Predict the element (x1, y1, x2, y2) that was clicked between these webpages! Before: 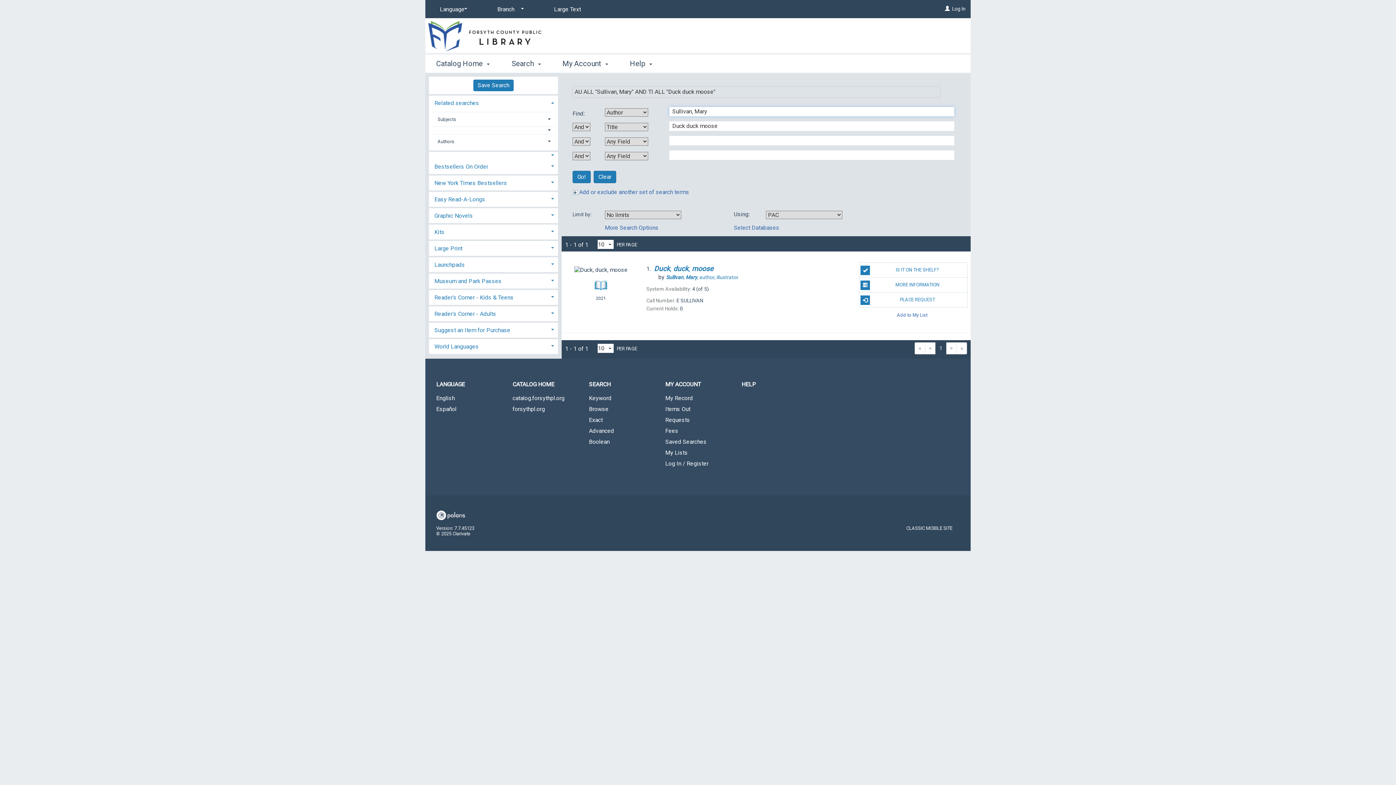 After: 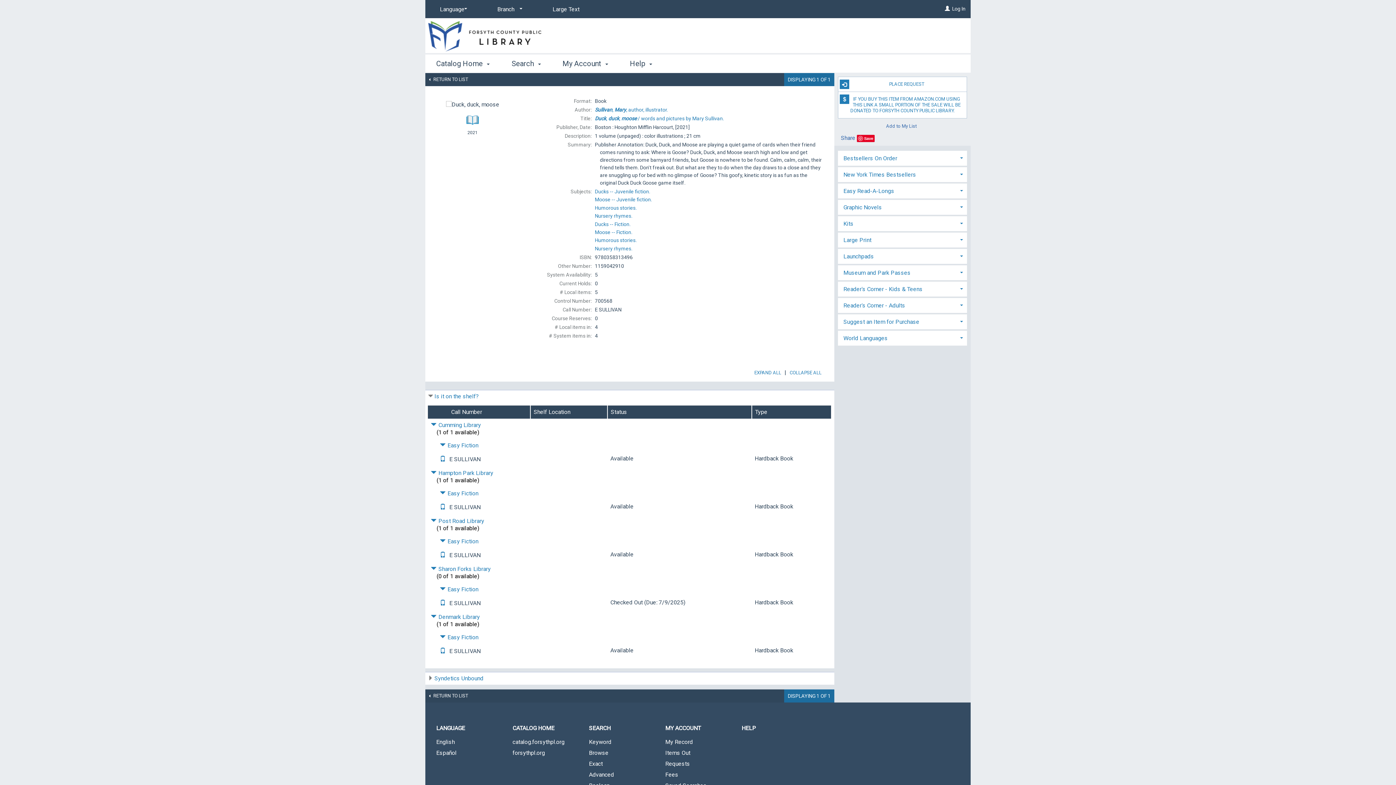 Action: bbox: (654, 264, 713, 273) label: Duck, duck, moose